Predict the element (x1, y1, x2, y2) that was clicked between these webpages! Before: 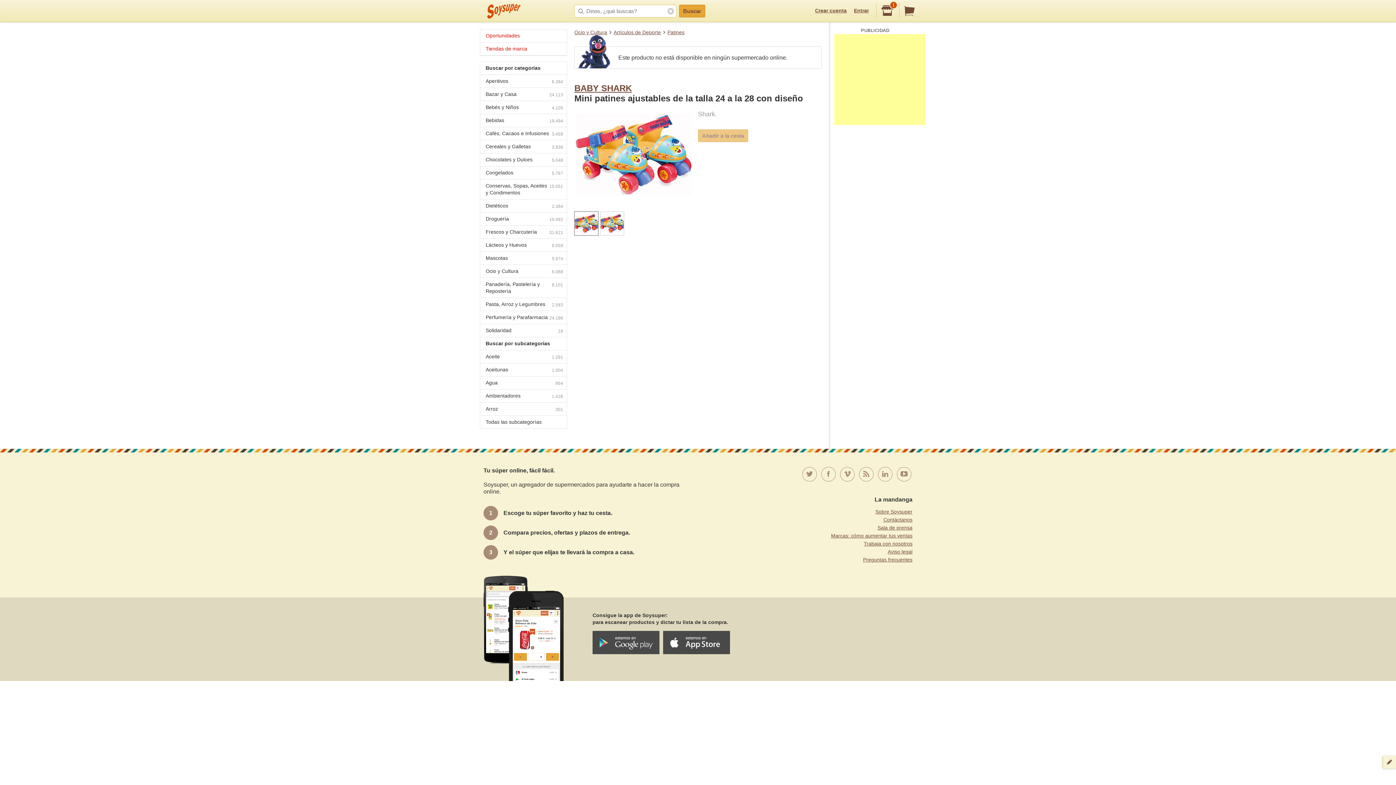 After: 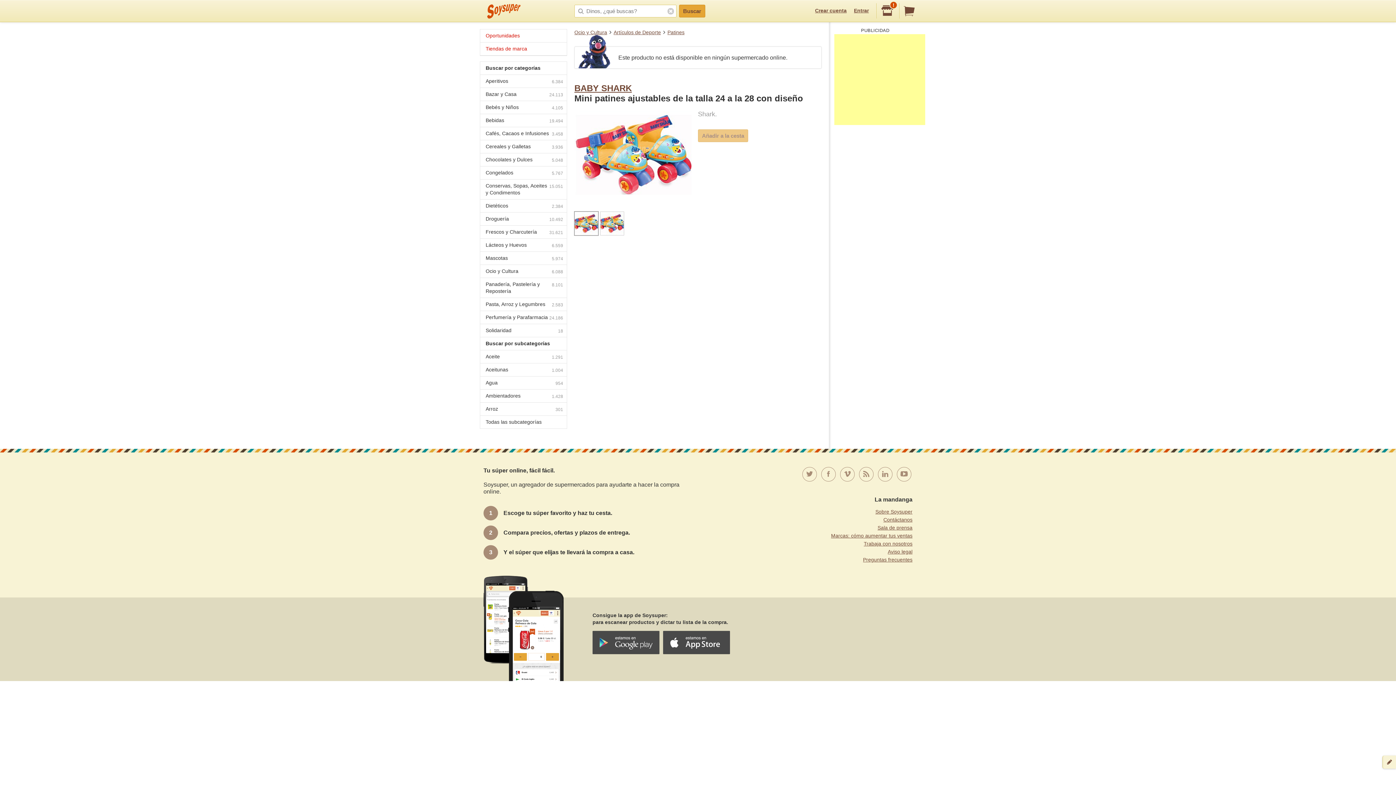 Action: bbox: (574, 211, 598, 235)